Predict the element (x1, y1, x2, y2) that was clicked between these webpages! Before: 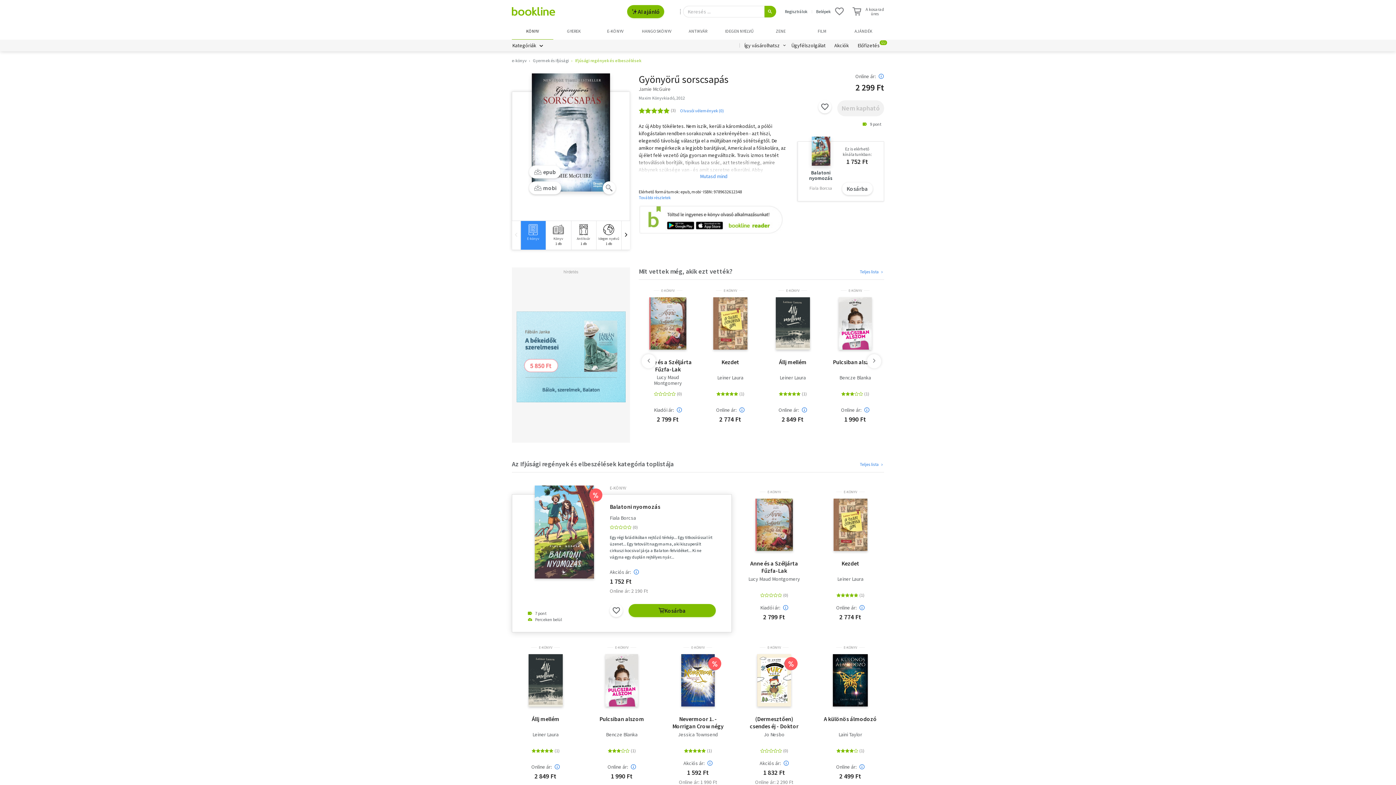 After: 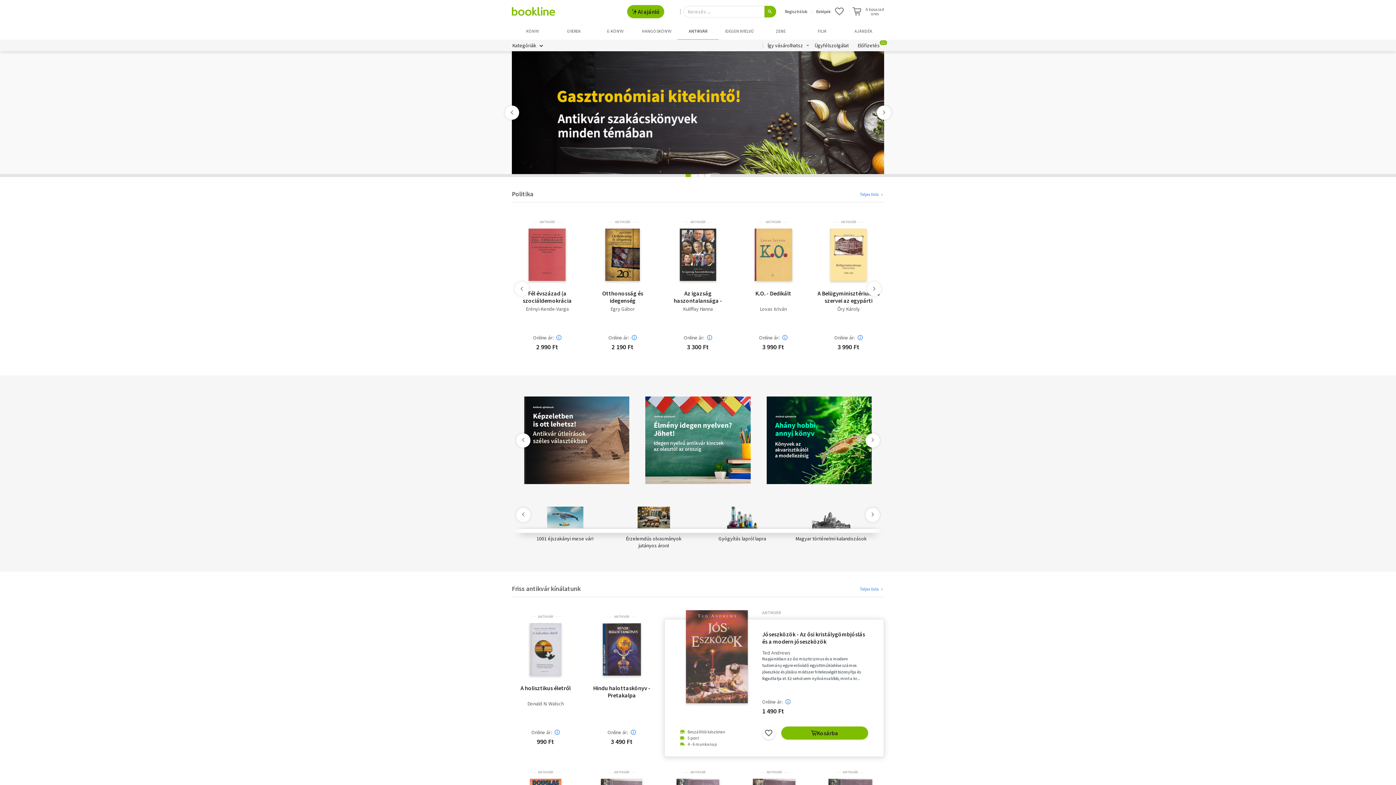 Action: bbox: (677, 23, 718, 39) label: ANTIKVÁR